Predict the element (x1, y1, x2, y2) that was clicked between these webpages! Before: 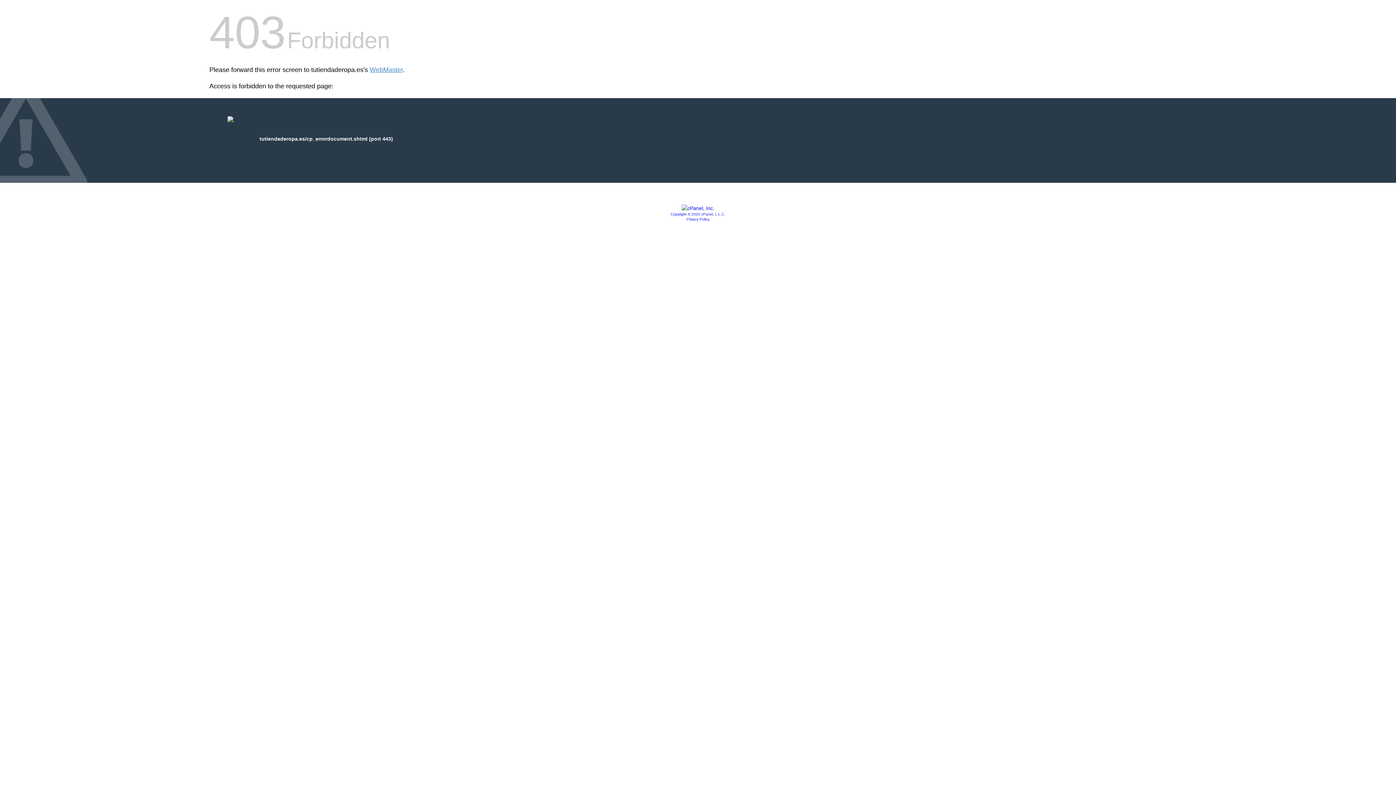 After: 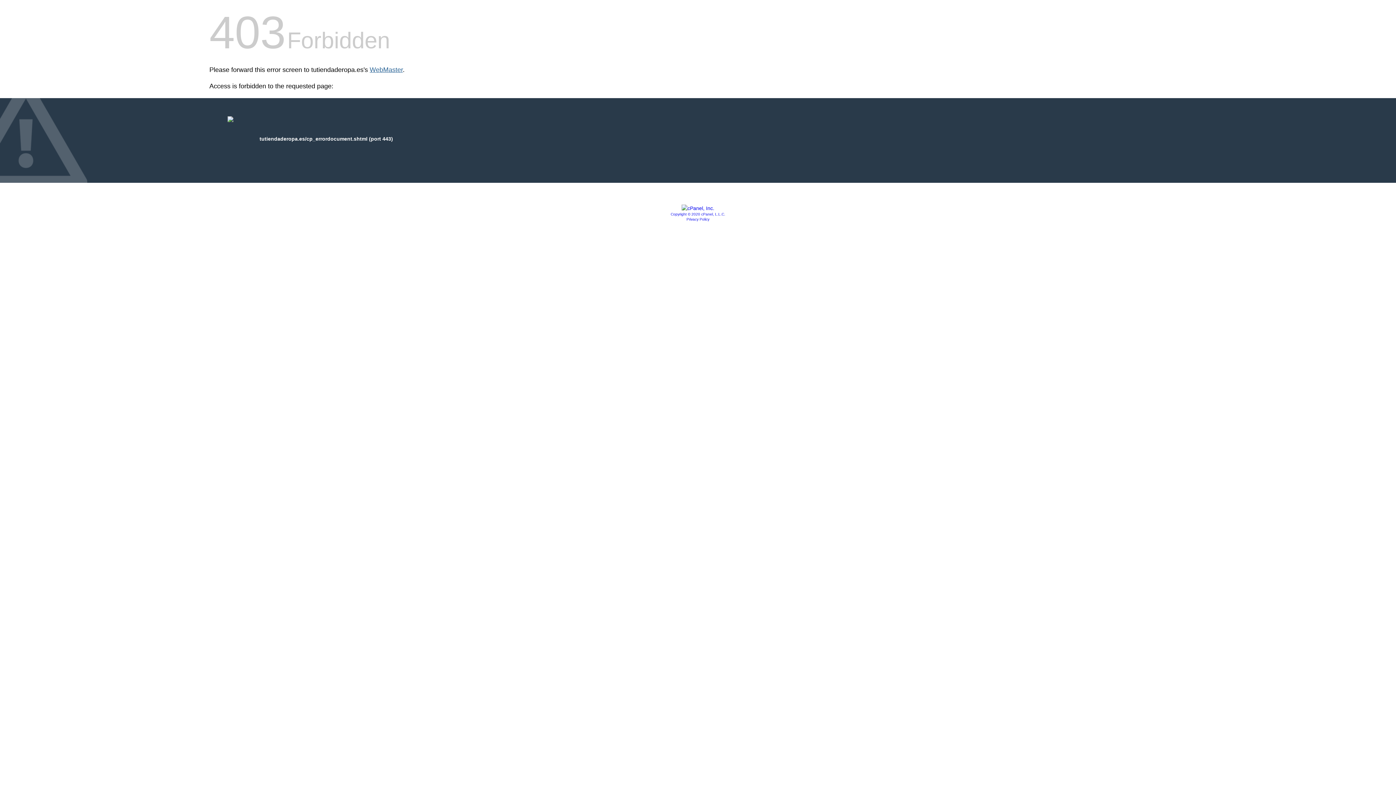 Action: bbox: (369, 66, 402, 73) label: WebMaster